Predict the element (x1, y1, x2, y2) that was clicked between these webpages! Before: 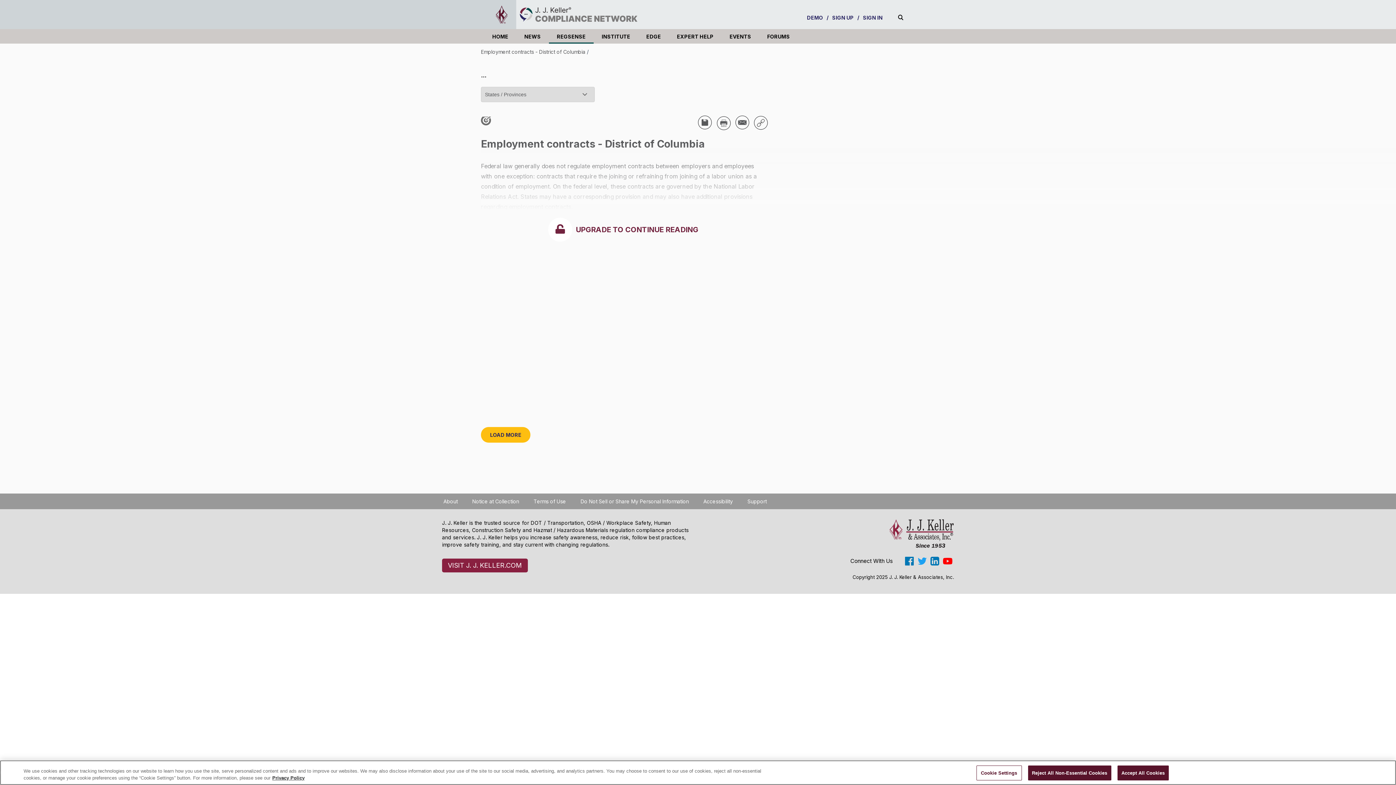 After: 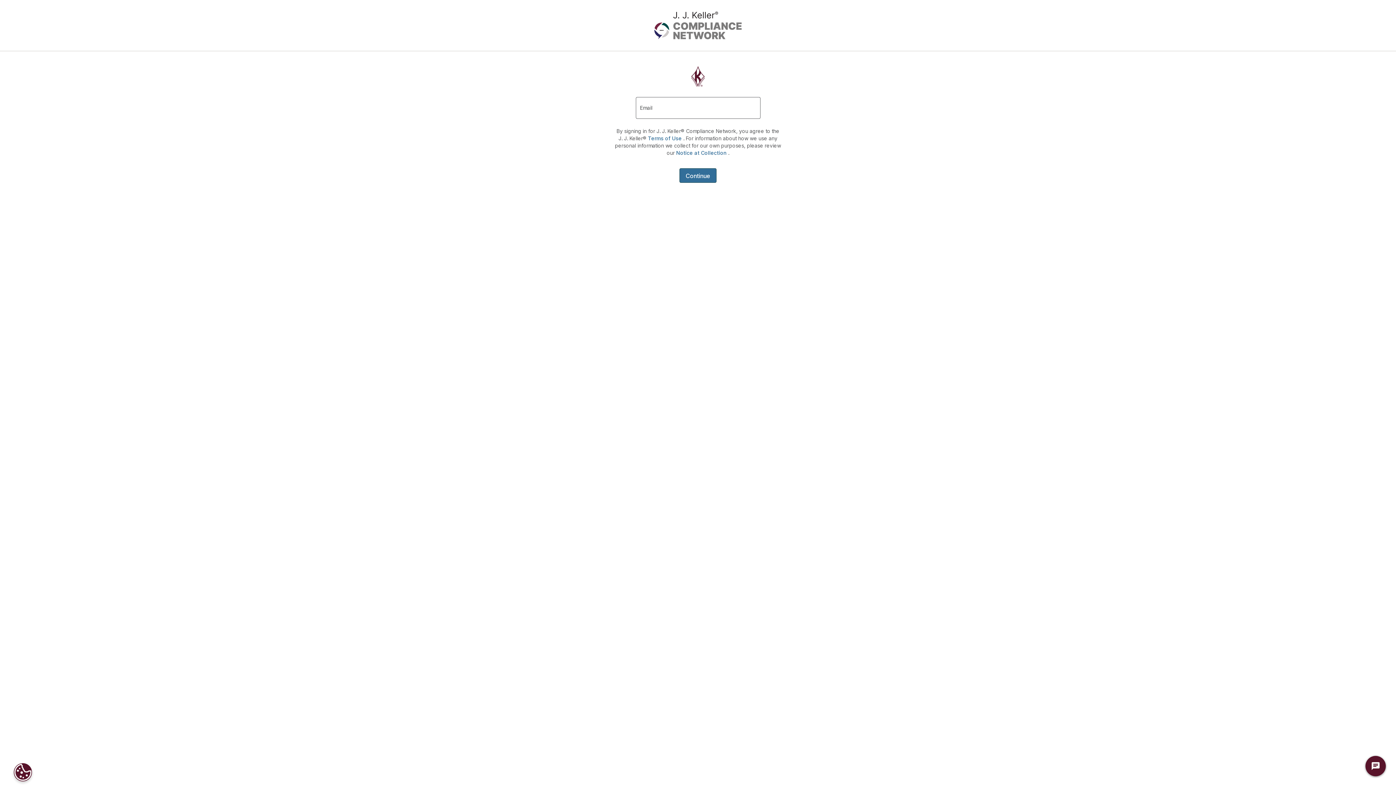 Action: label: FORUMS bbox: (759, 30, 798, 43)